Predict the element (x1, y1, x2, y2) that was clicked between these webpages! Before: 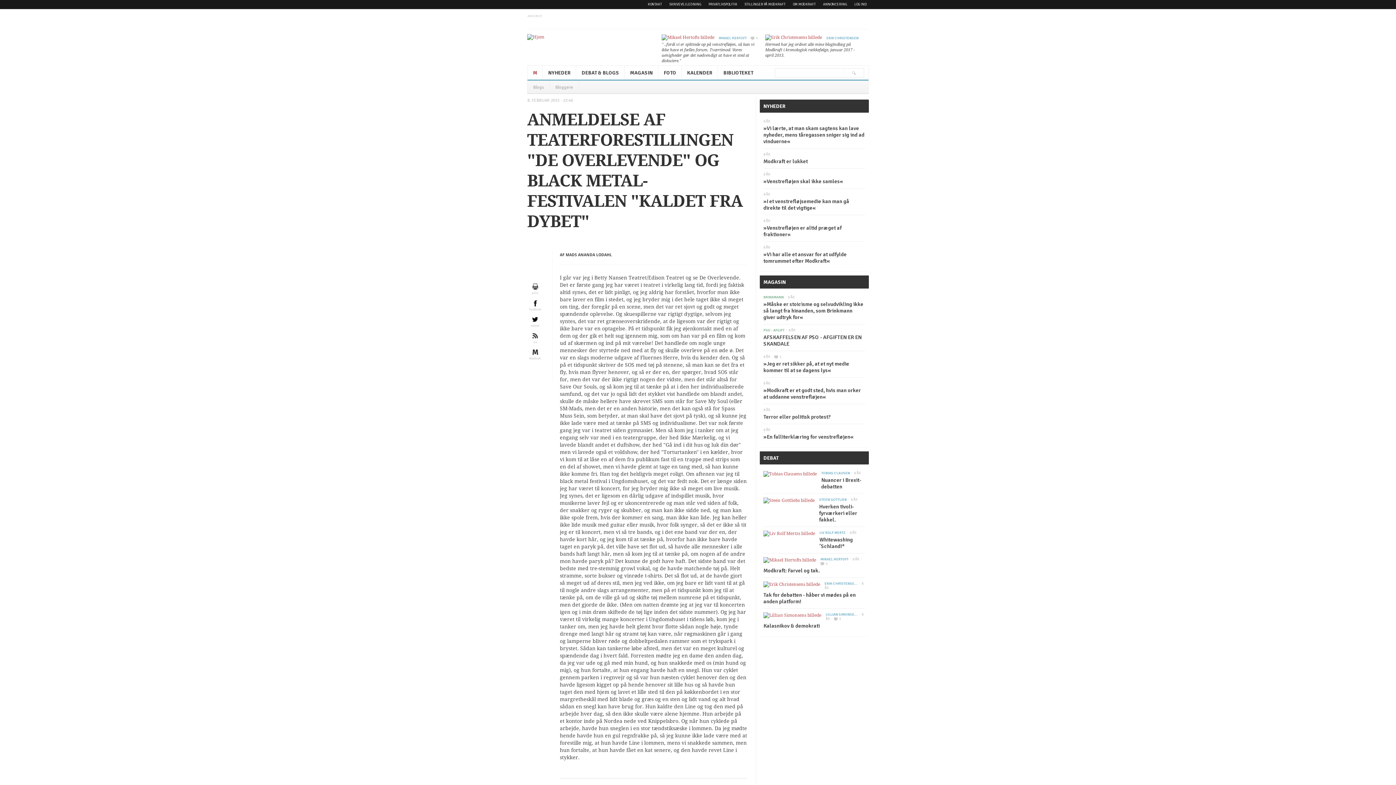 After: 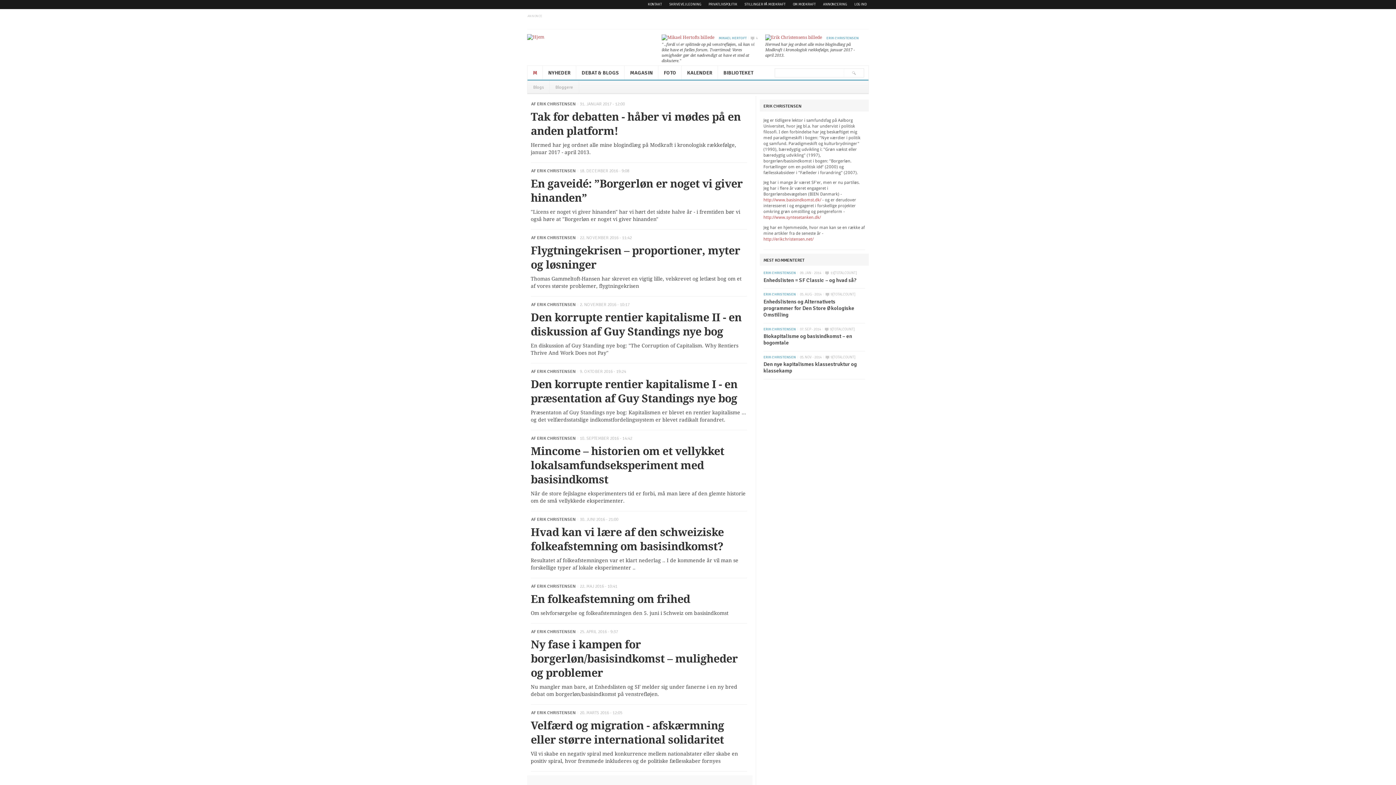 Action: bbox: (763, 582, 820, 587)